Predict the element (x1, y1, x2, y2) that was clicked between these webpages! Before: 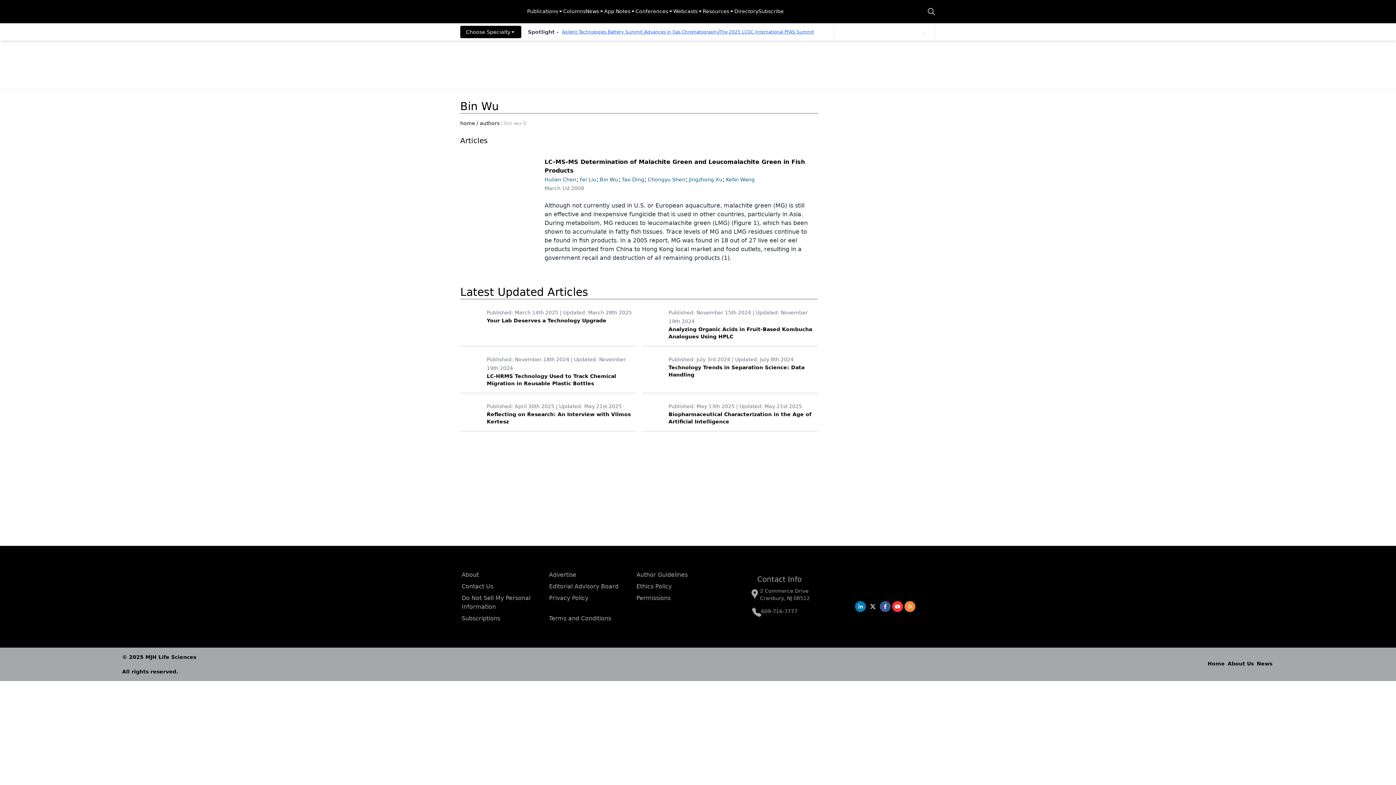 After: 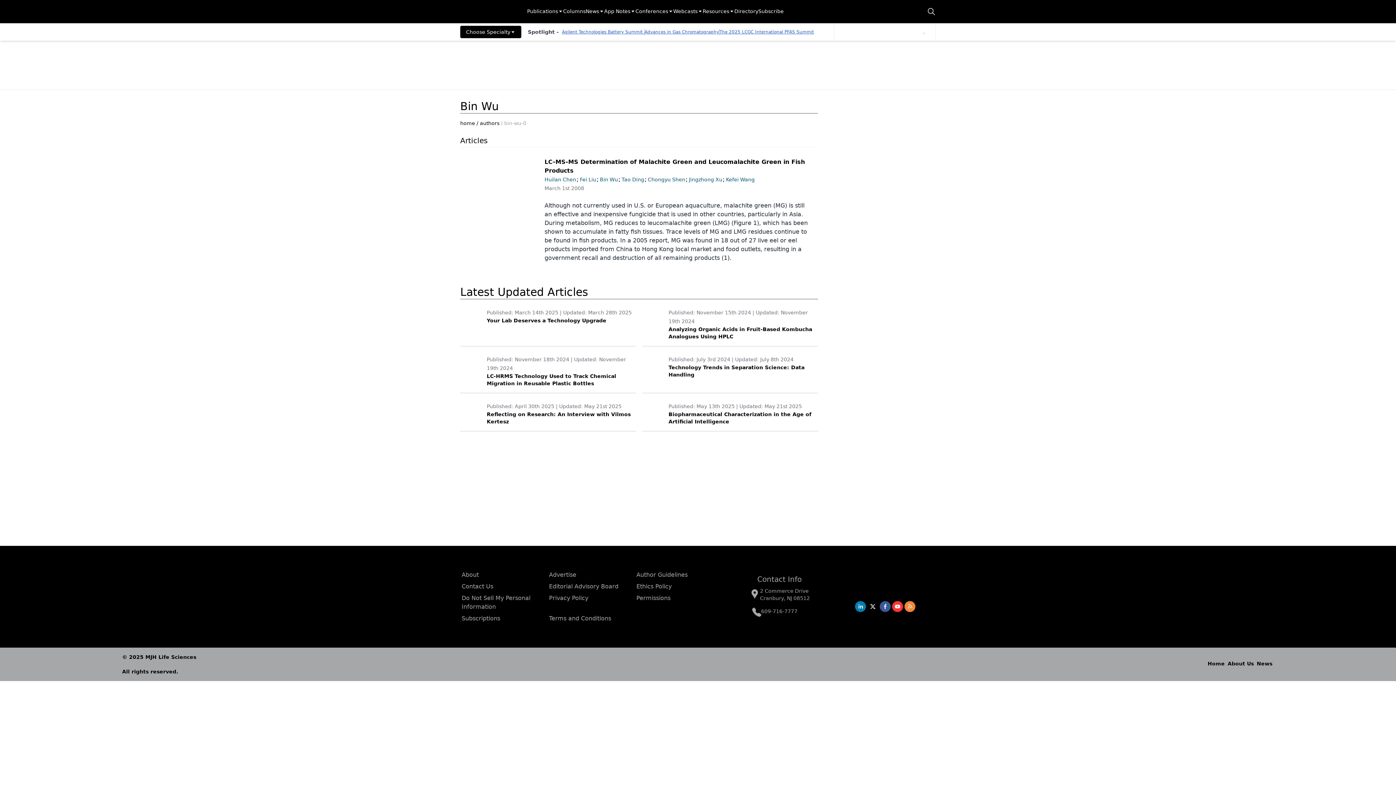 Action: bbox: (562, 29, 644, 34) label: Agilent Technologies Battery Summit 